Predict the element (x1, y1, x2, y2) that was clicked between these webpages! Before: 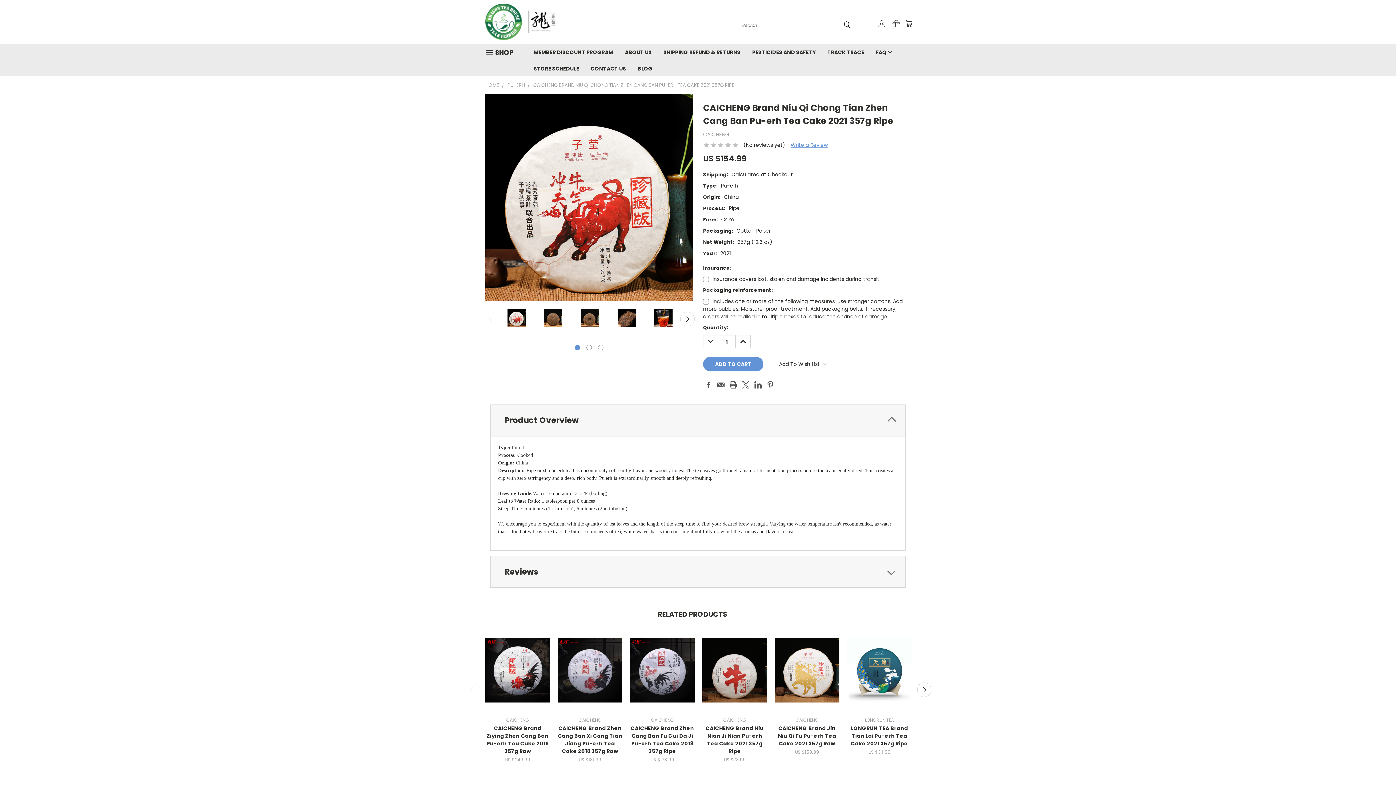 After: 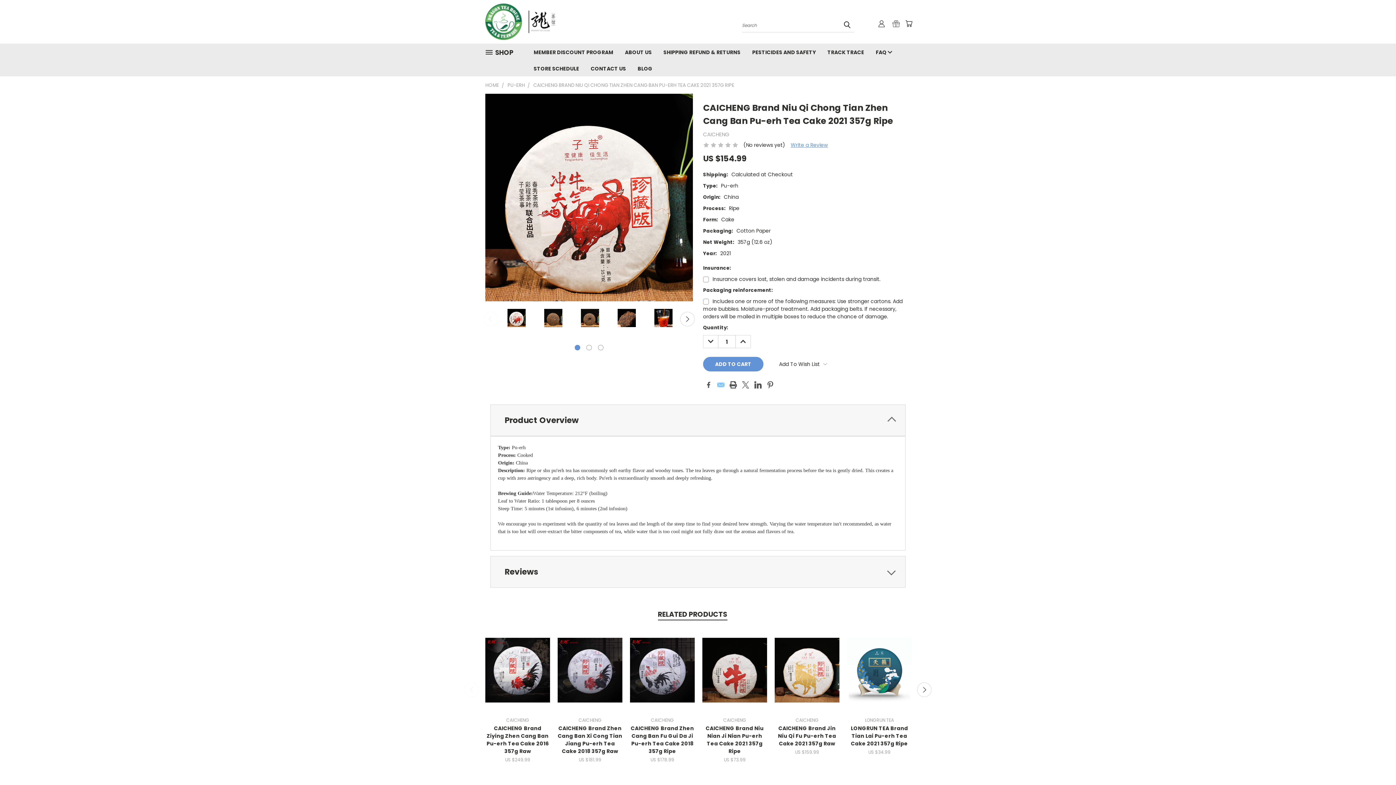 Action: label: Email bbox: (717, 381, 724, 388)